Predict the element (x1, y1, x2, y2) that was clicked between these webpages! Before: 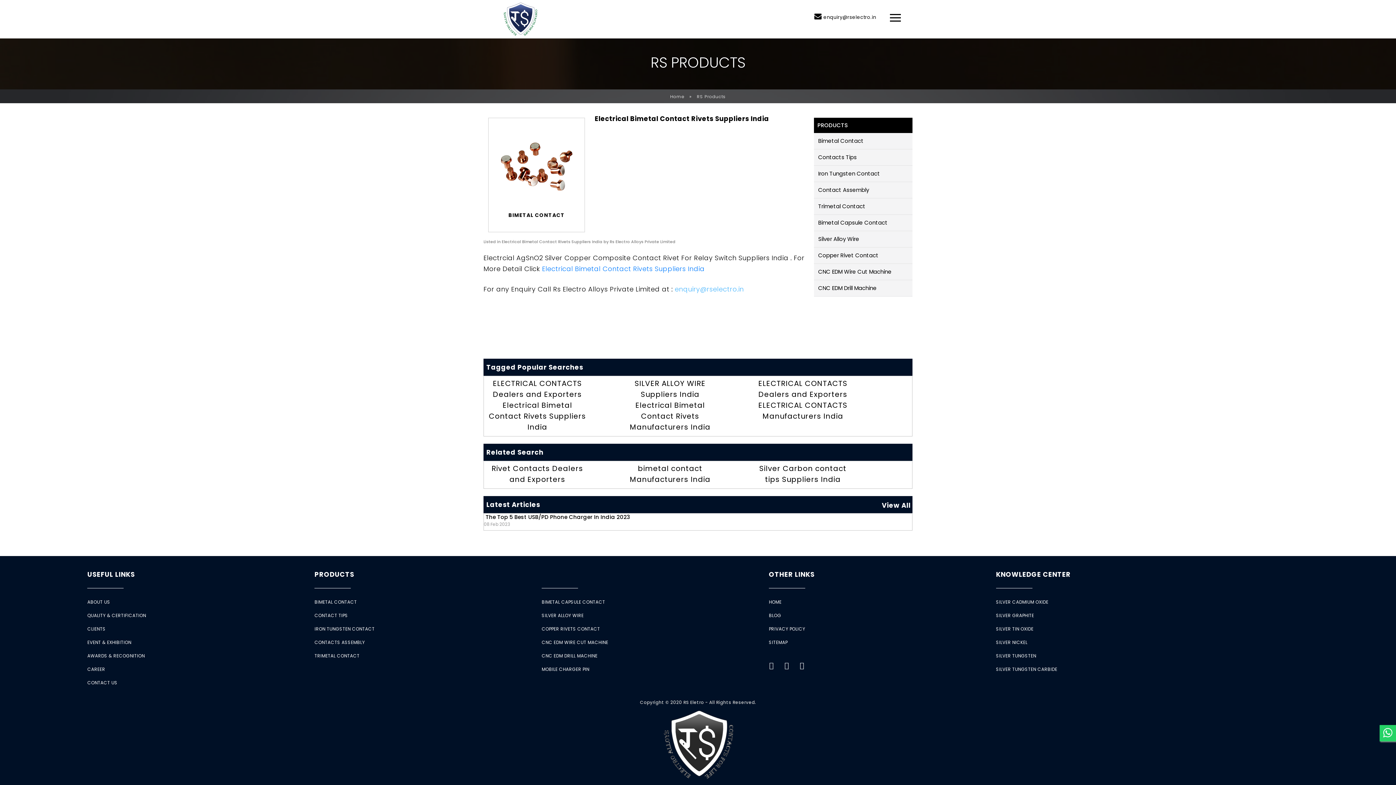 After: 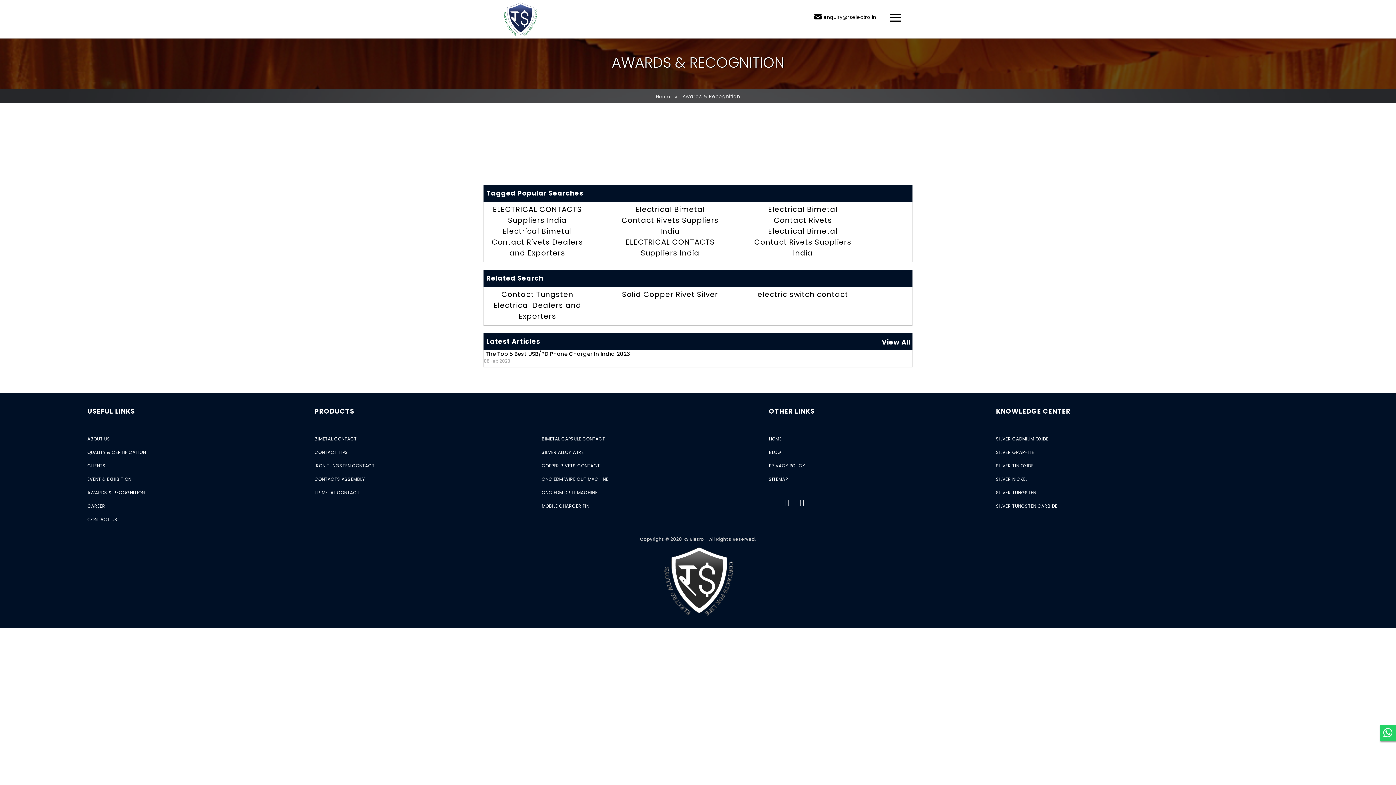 Action: label: AWARDS & RECOGNITION bbox: (87, 651, 307, 659)